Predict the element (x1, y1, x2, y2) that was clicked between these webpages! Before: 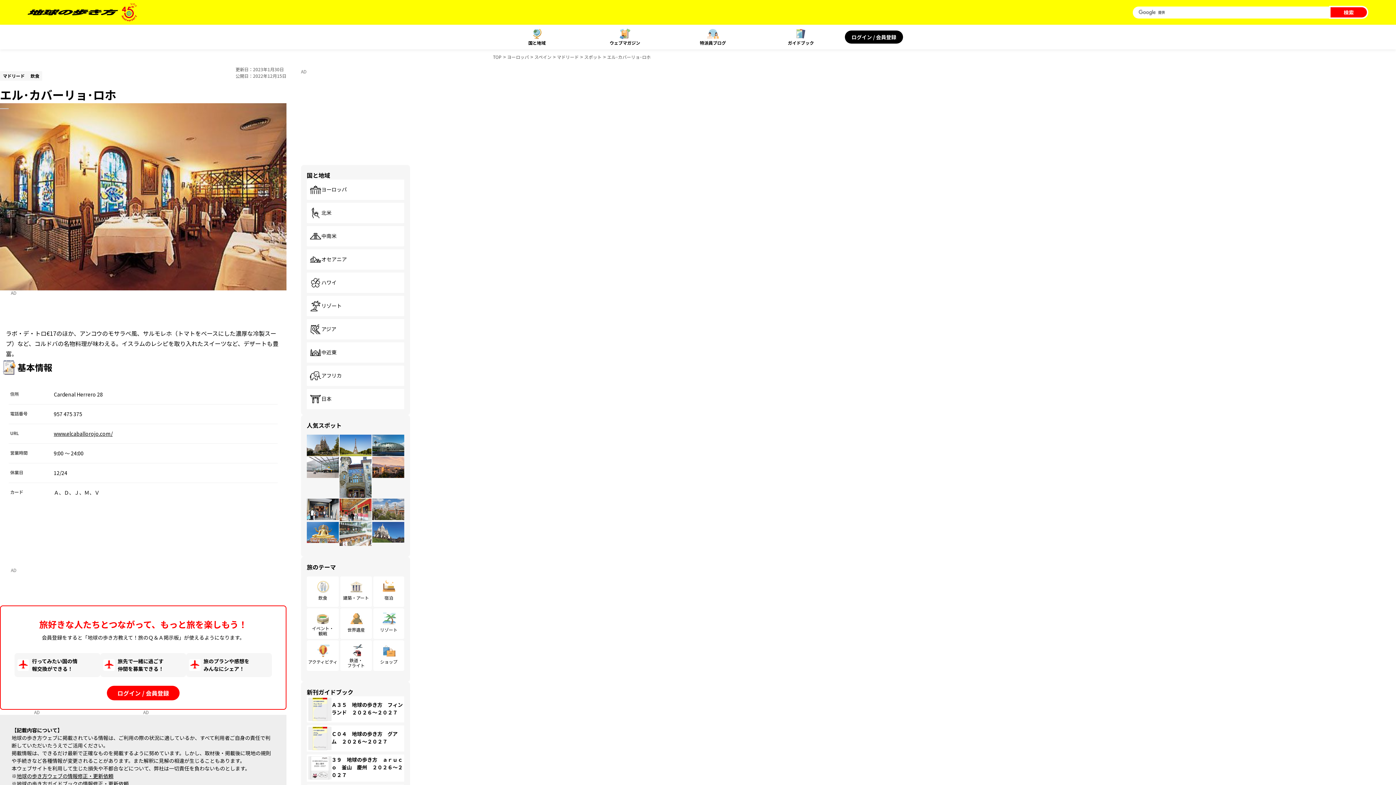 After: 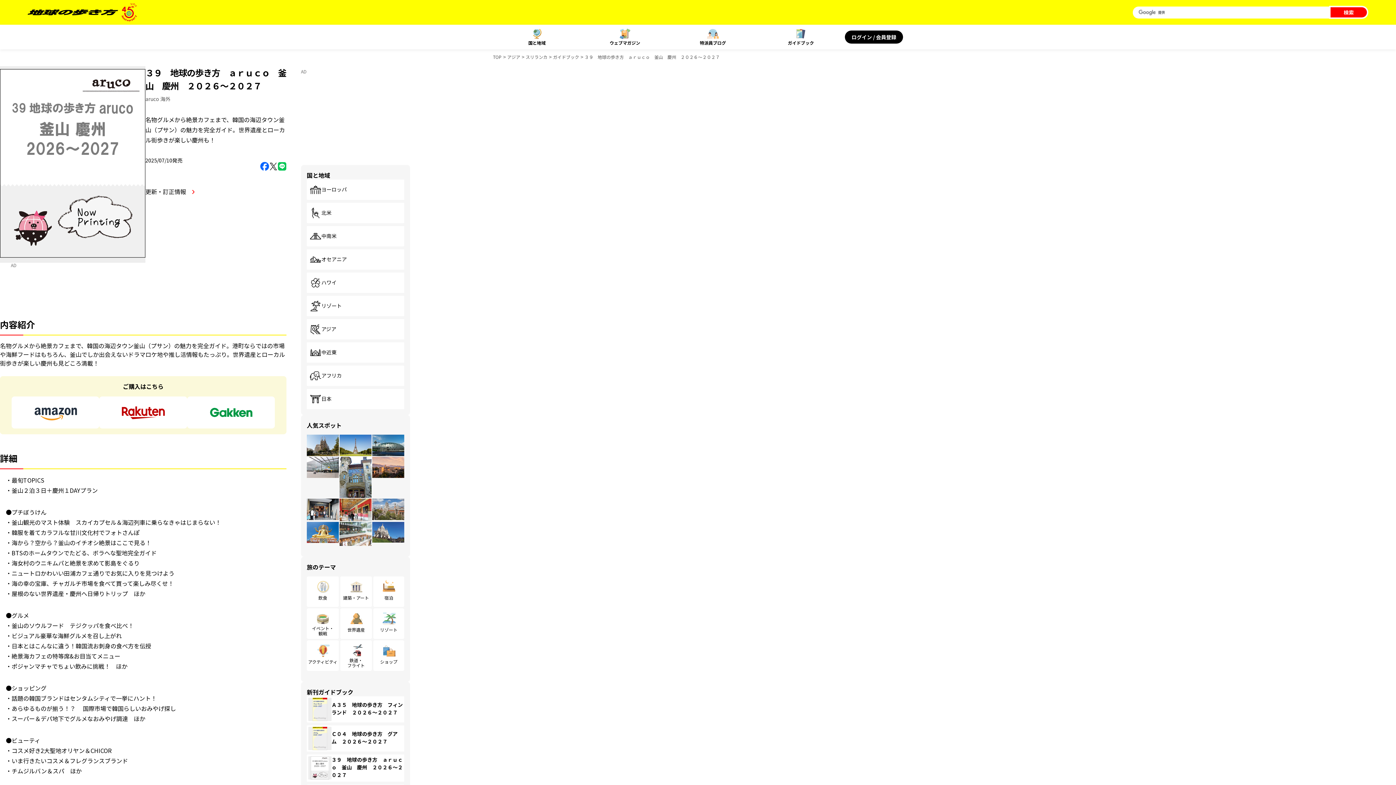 Action: bbox: (306, 754, 404, 782) label: ３９　地球の歩き方　ａｒｕｃｏ　釜山　慶州　２０２６～２０２７